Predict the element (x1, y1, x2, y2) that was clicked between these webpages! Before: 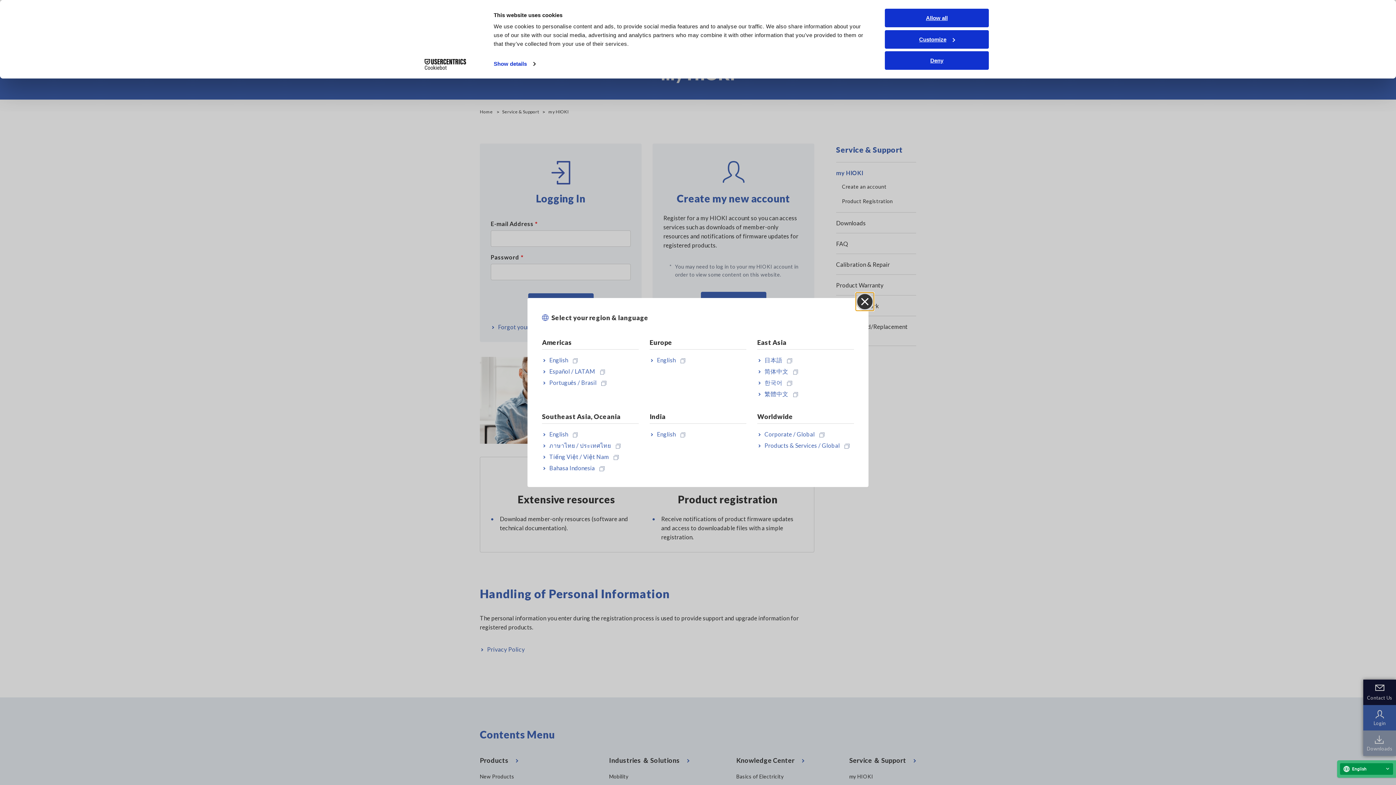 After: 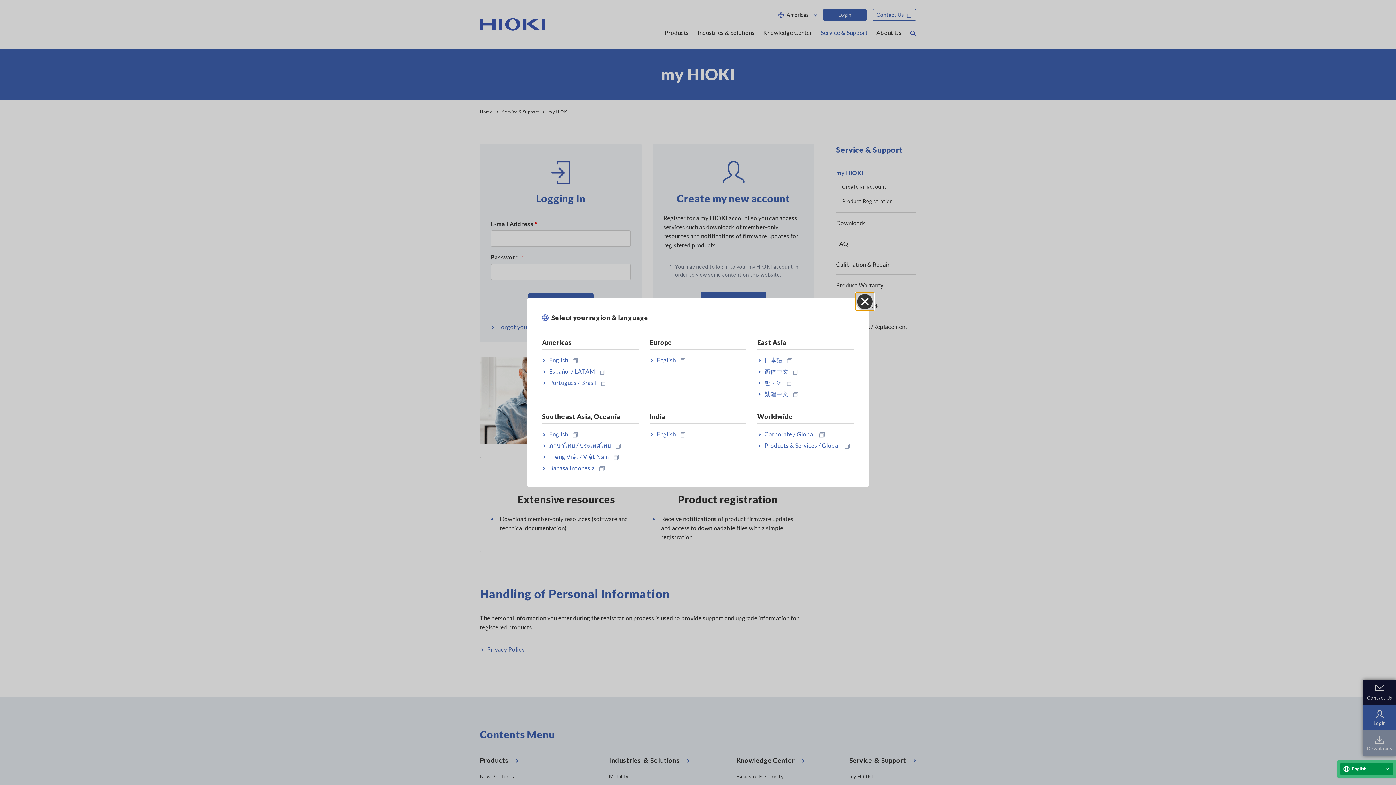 Action: label: Deny bbox: (885, 51, 989, 69)